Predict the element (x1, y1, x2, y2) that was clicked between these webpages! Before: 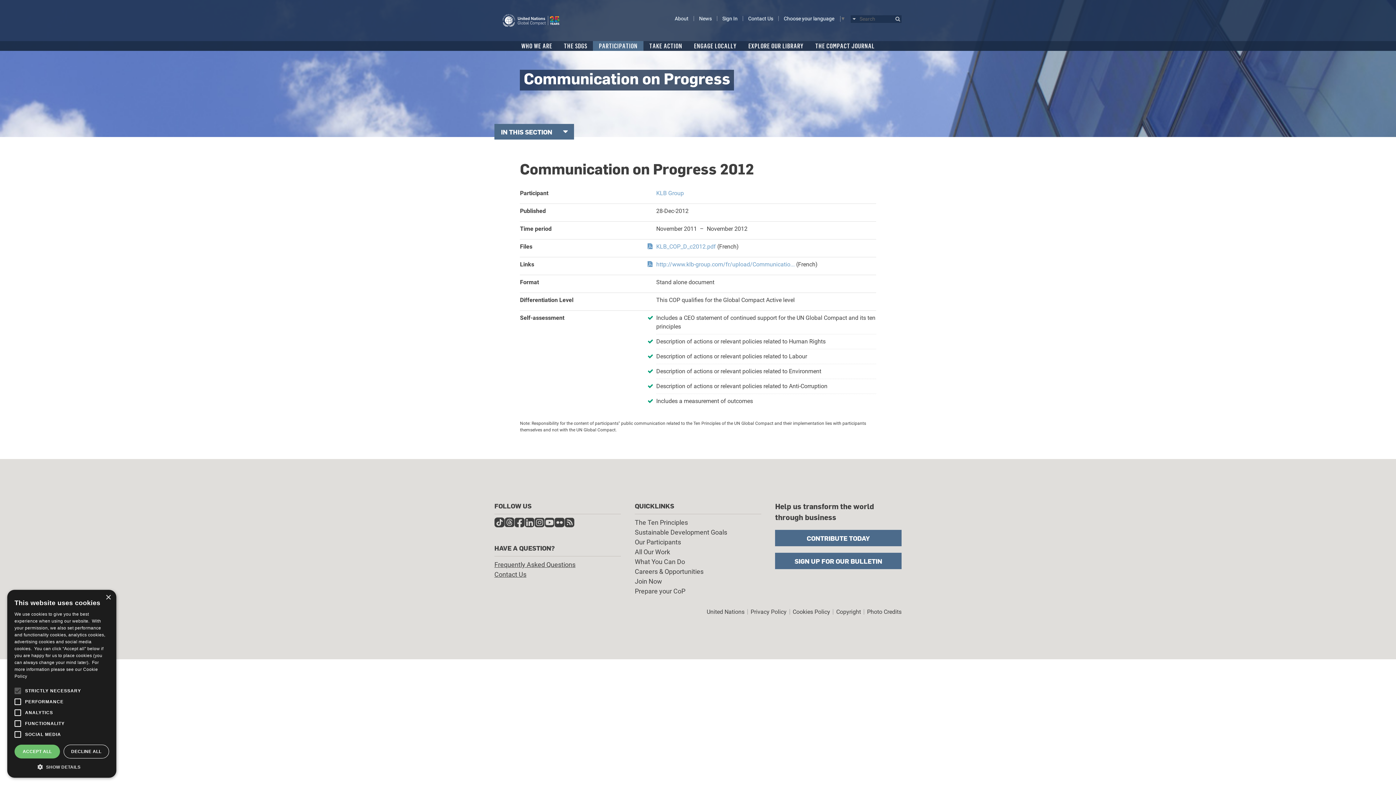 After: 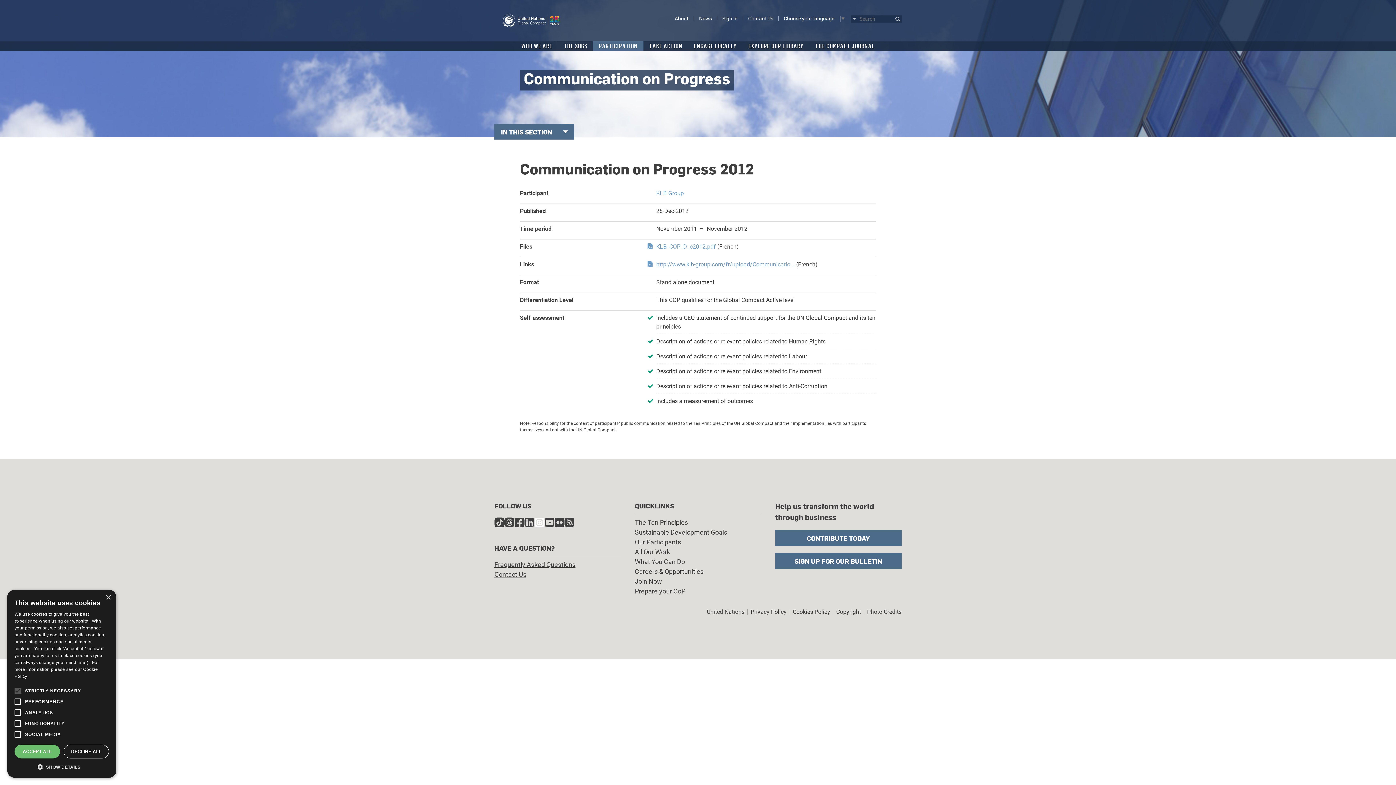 Action: bbox: (534, 517, 544, 530)